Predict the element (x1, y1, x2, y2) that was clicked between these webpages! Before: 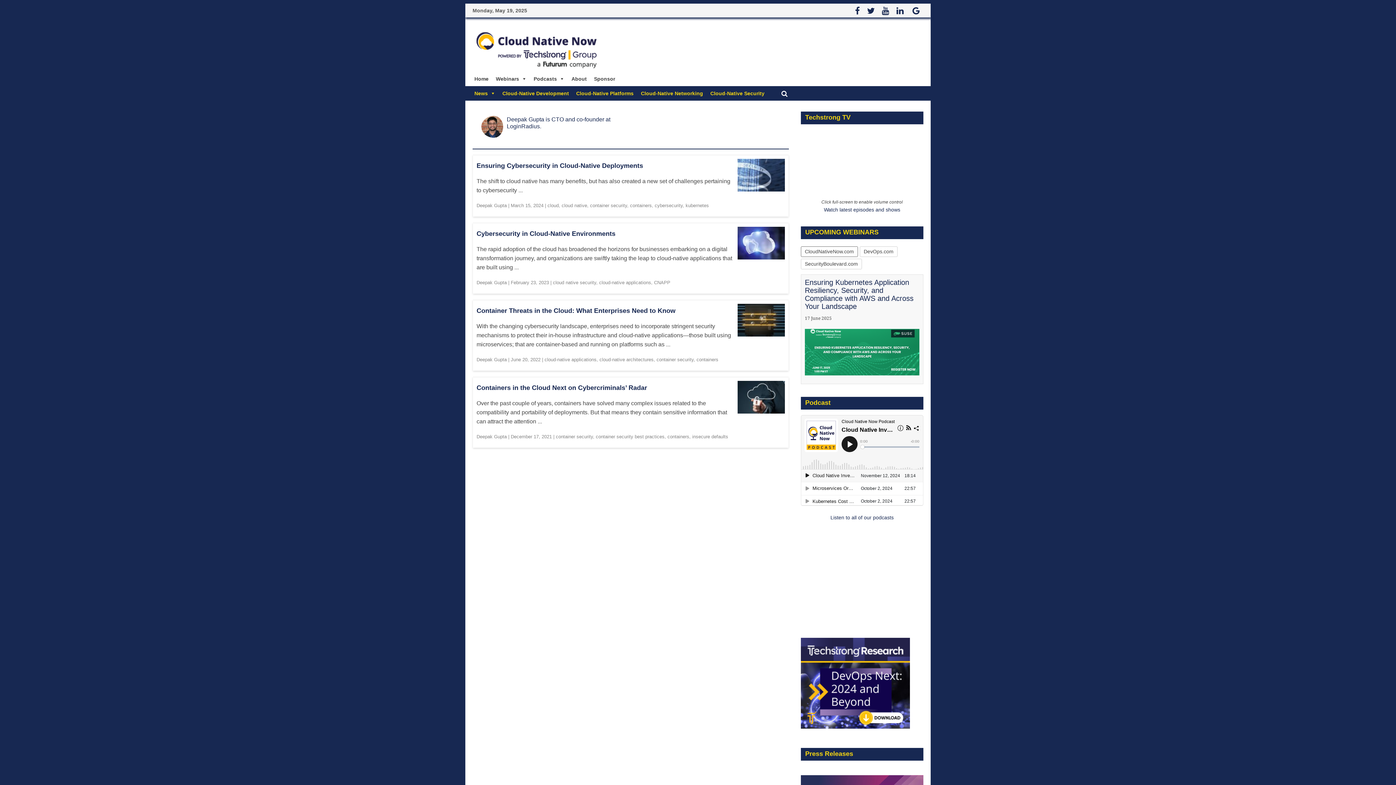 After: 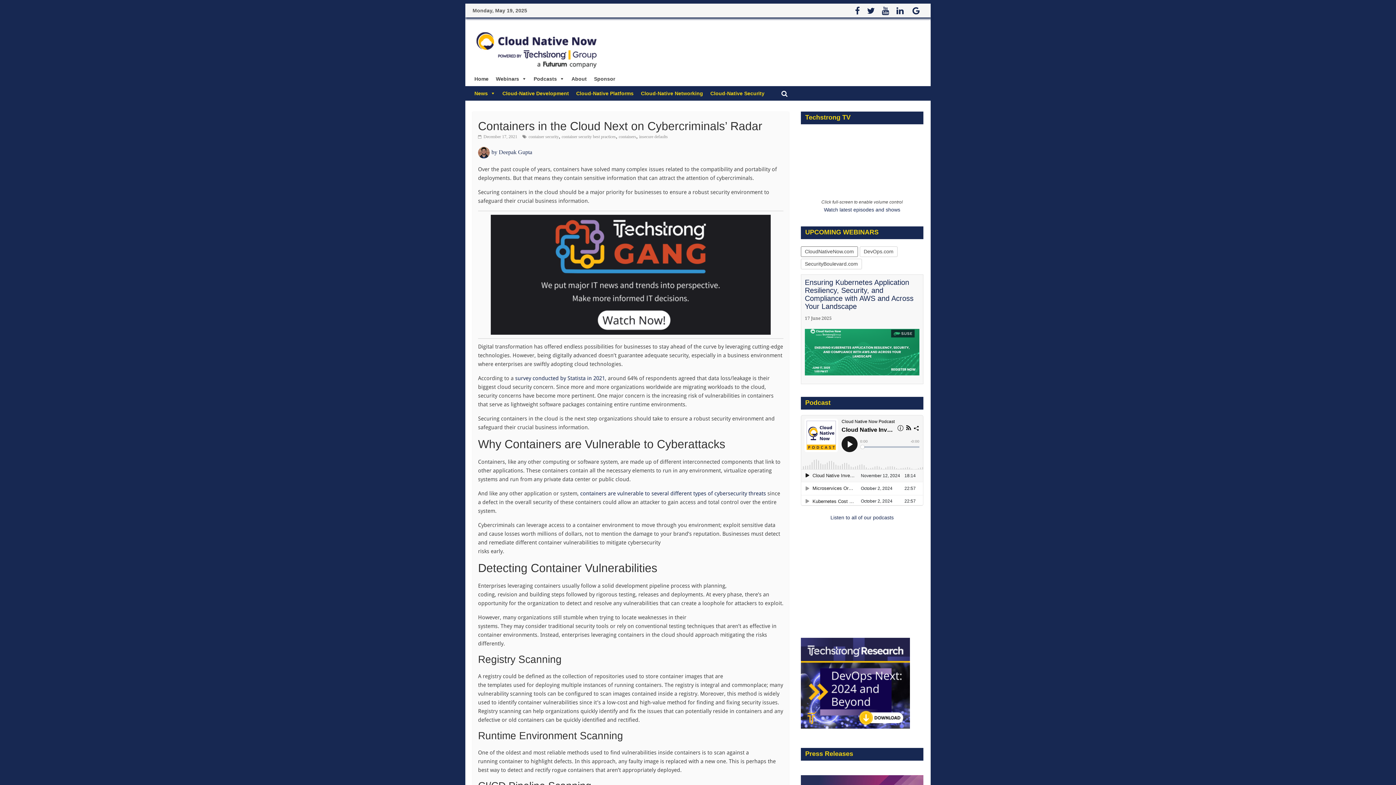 Action: bbox: (476, 384, 647, 391) label: Containers in the Cloud Next on Cybercriminals’ Radar